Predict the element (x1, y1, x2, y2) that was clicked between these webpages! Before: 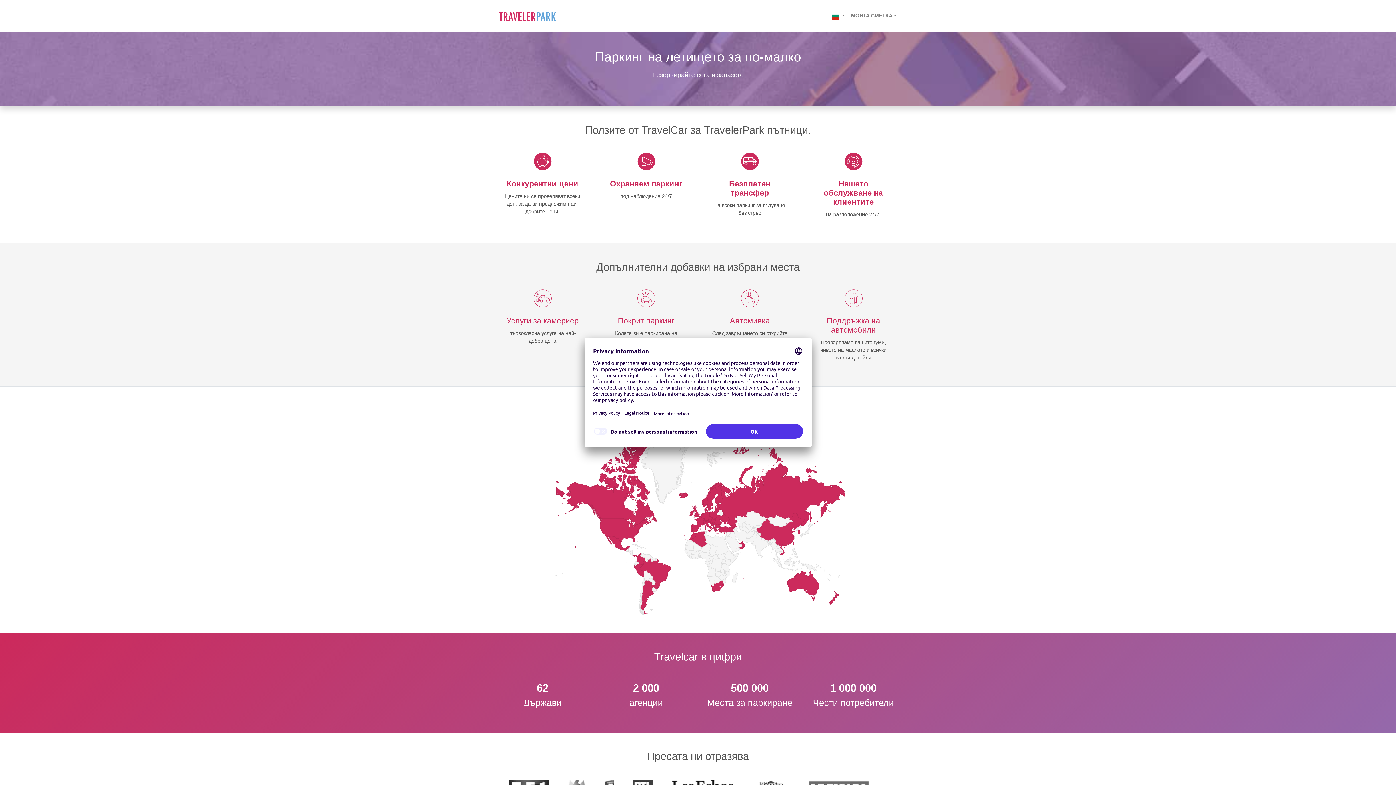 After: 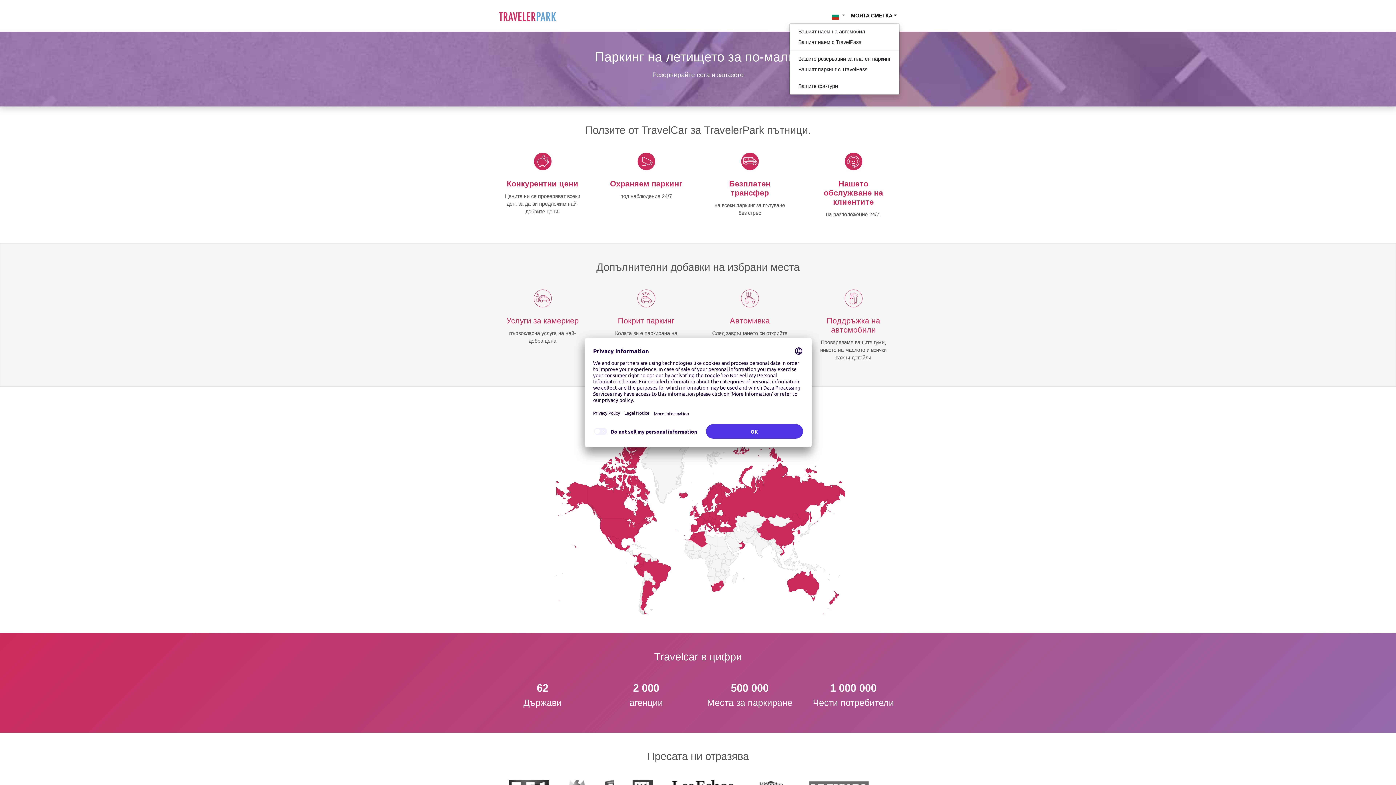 Action: bbox: (848, 8, 900, 22) label: МОЯТА СМЕТКА